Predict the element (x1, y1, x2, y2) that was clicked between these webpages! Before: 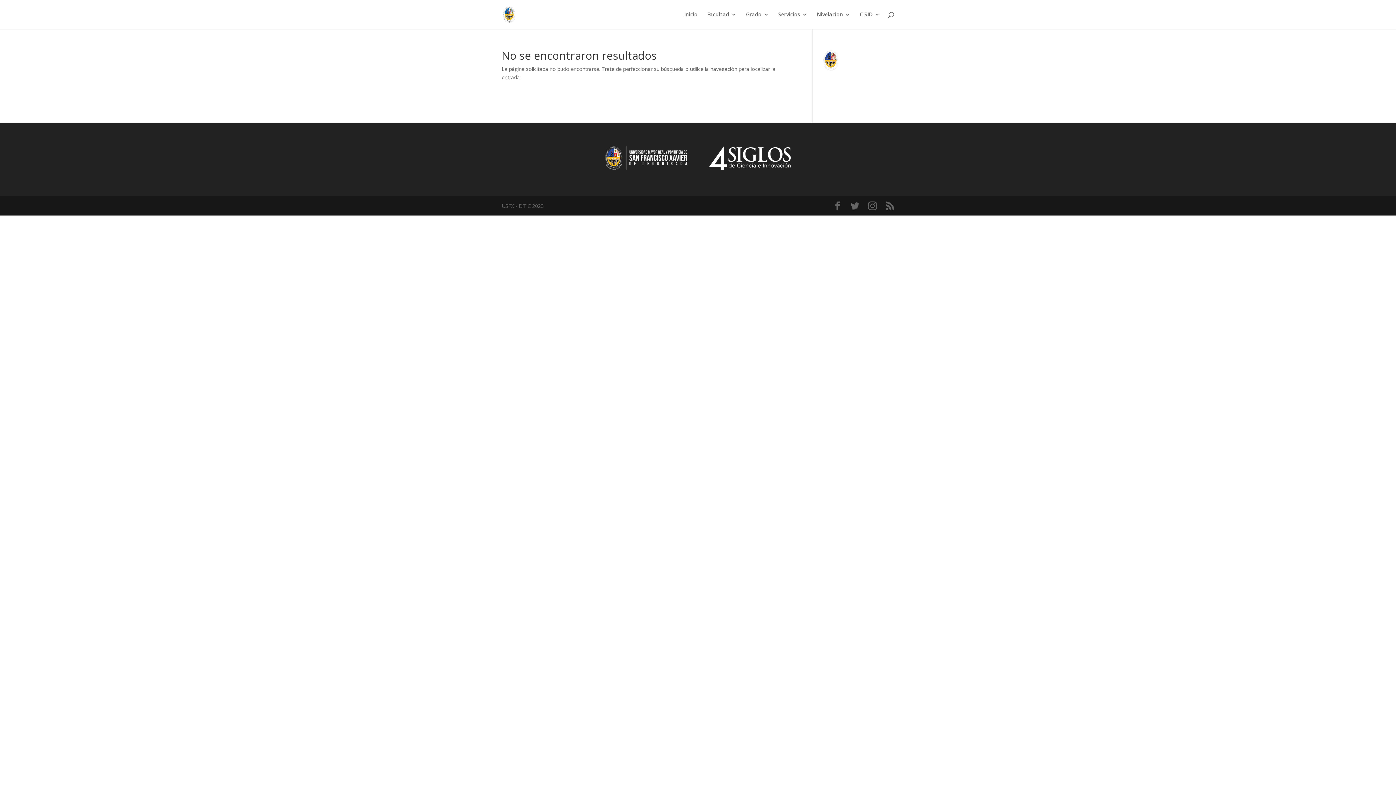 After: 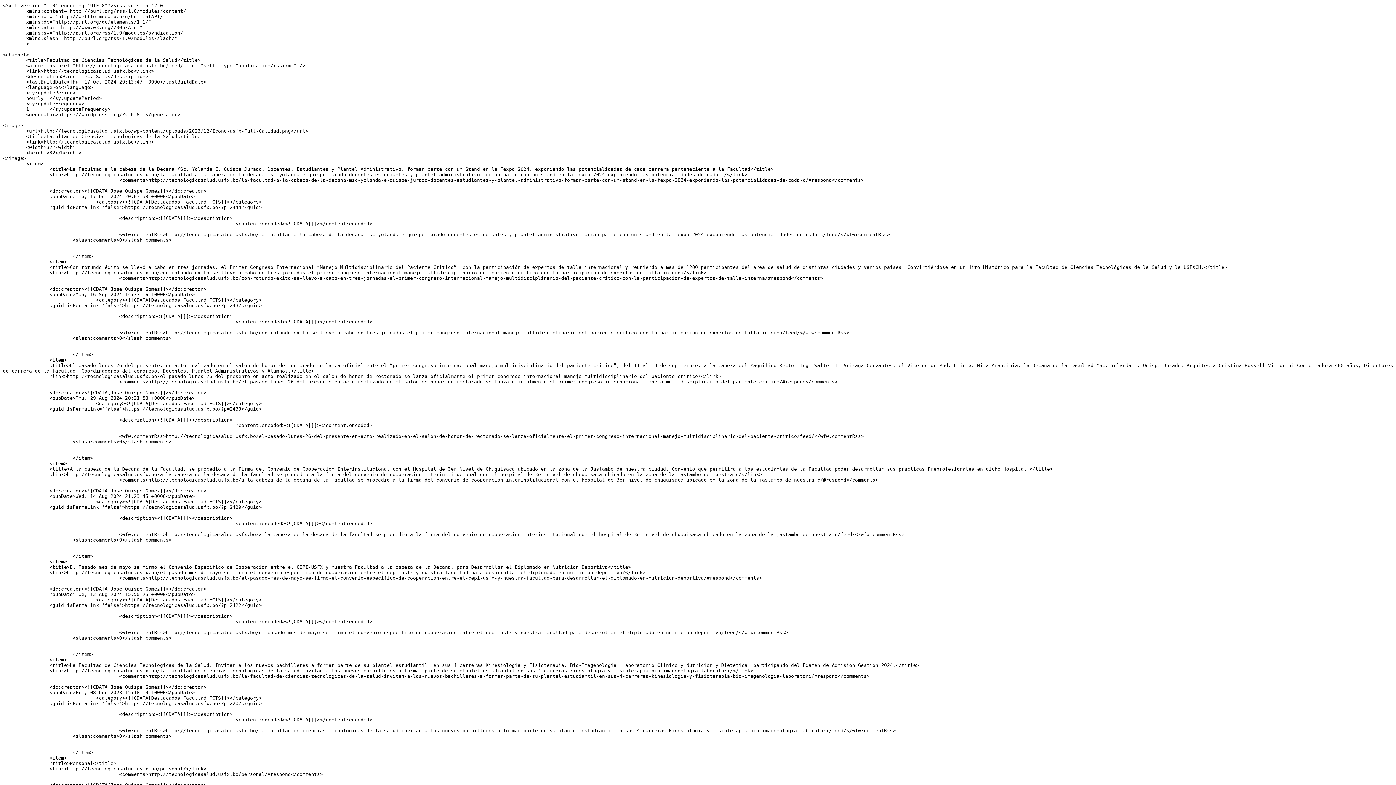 Action: bbox: (885, 201, 894, 210)